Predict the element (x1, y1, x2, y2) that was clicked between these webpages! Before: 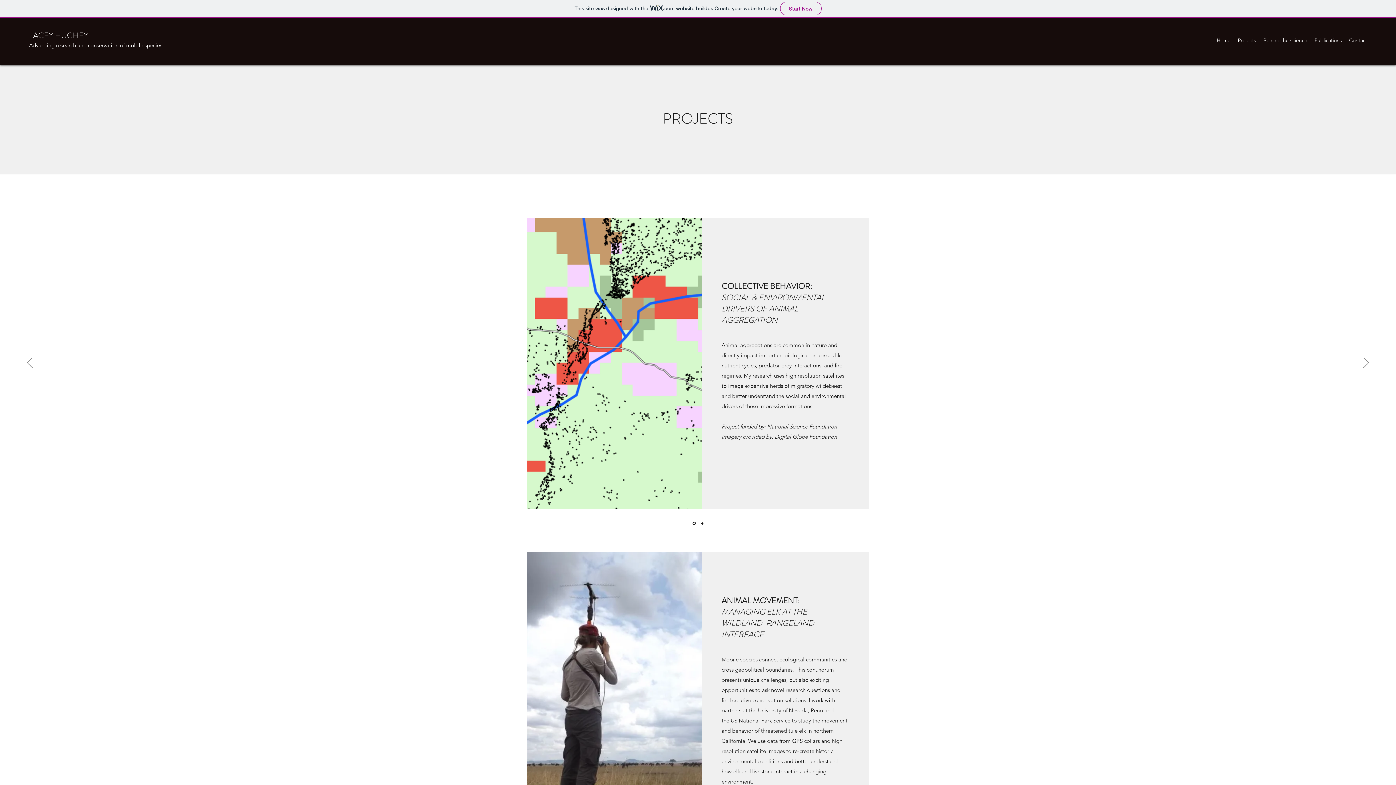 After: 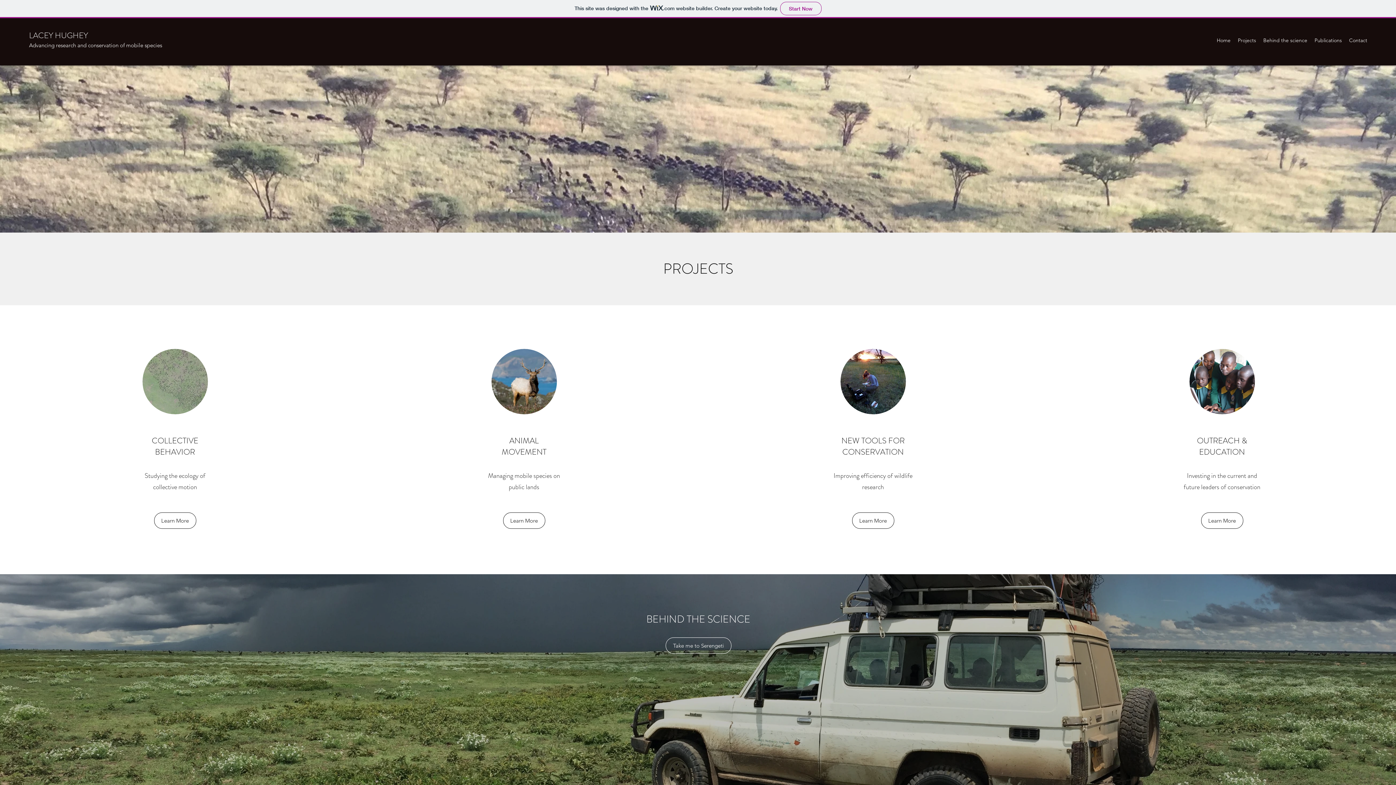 Action: label: Contact bbox: (1345, 34, 1371, 45)